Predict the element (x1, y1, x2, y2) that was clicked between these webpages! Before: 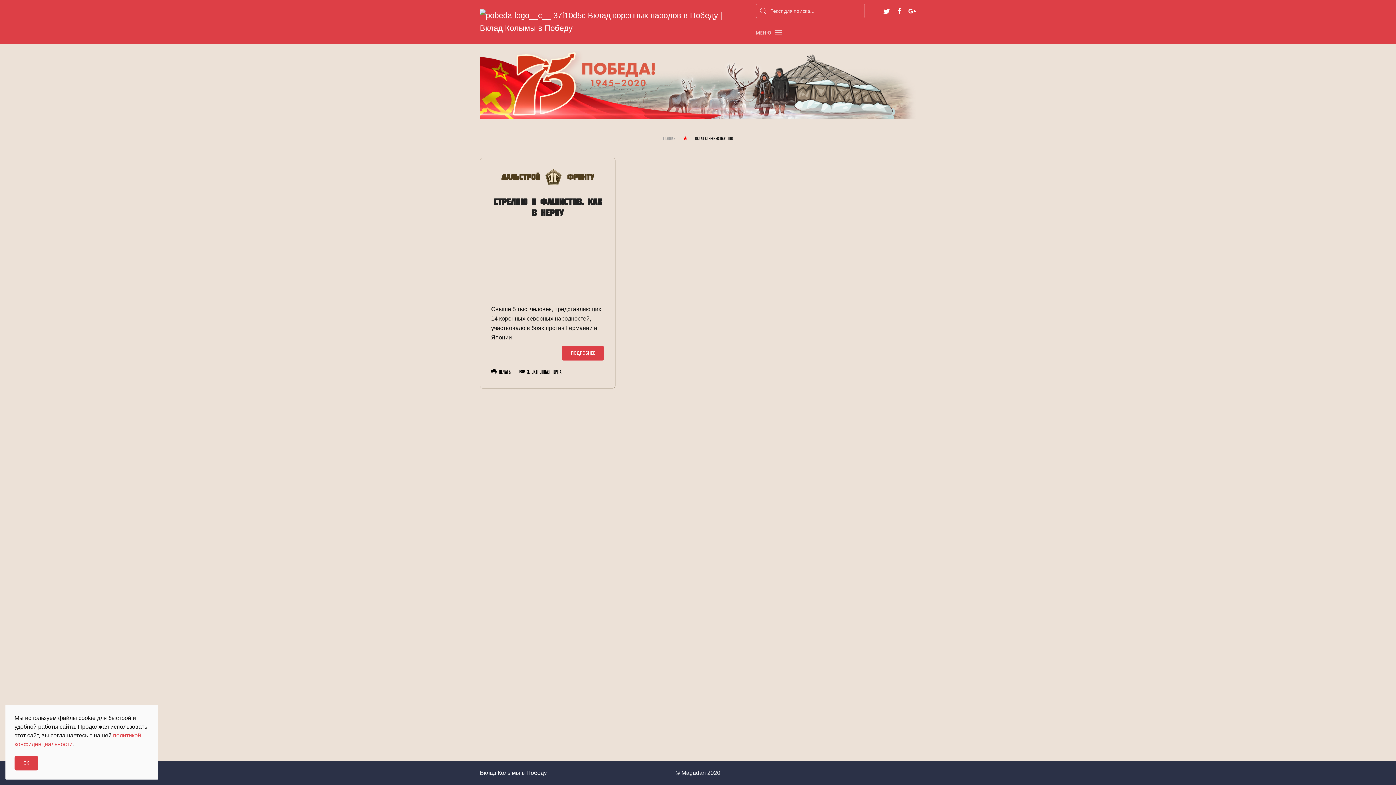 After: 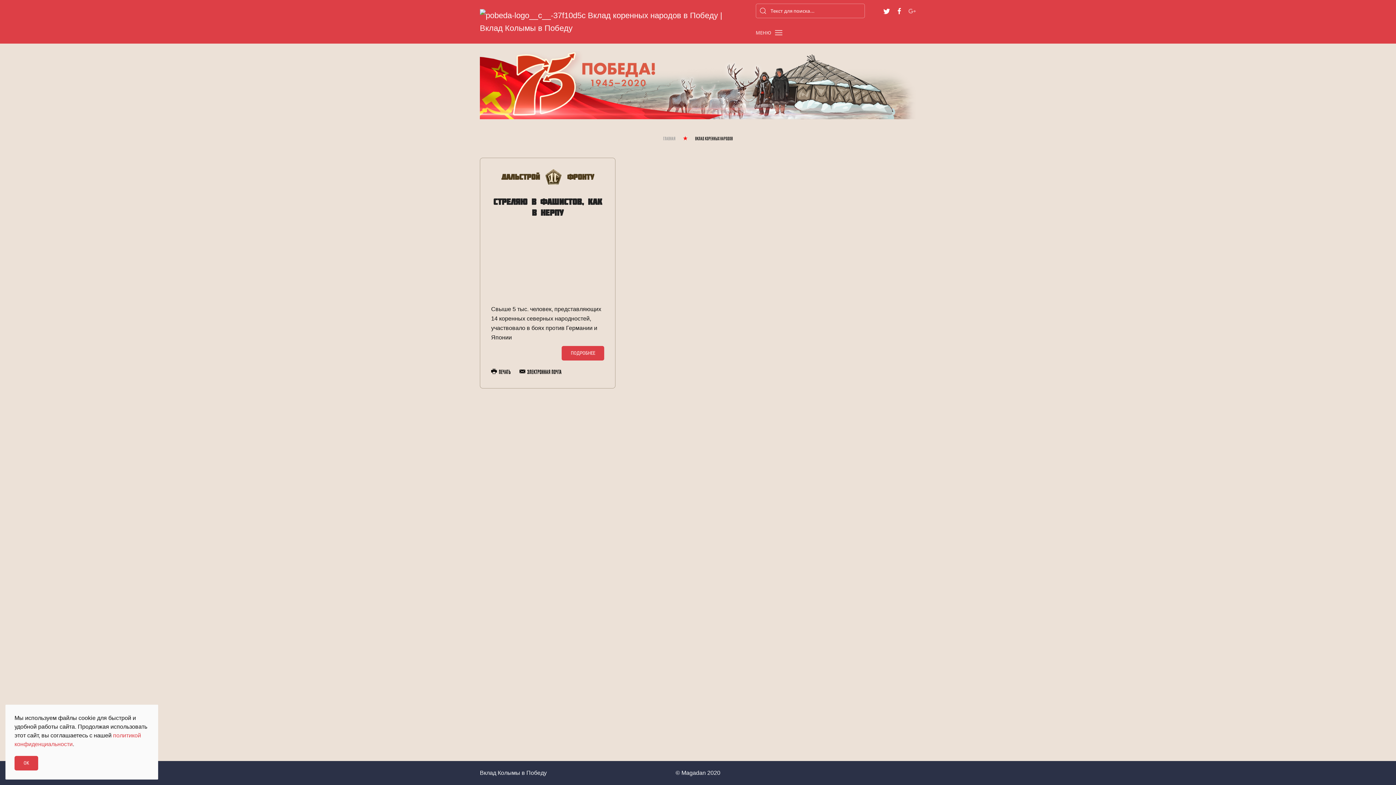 Action: bbox: (908, 7, 915, 14)